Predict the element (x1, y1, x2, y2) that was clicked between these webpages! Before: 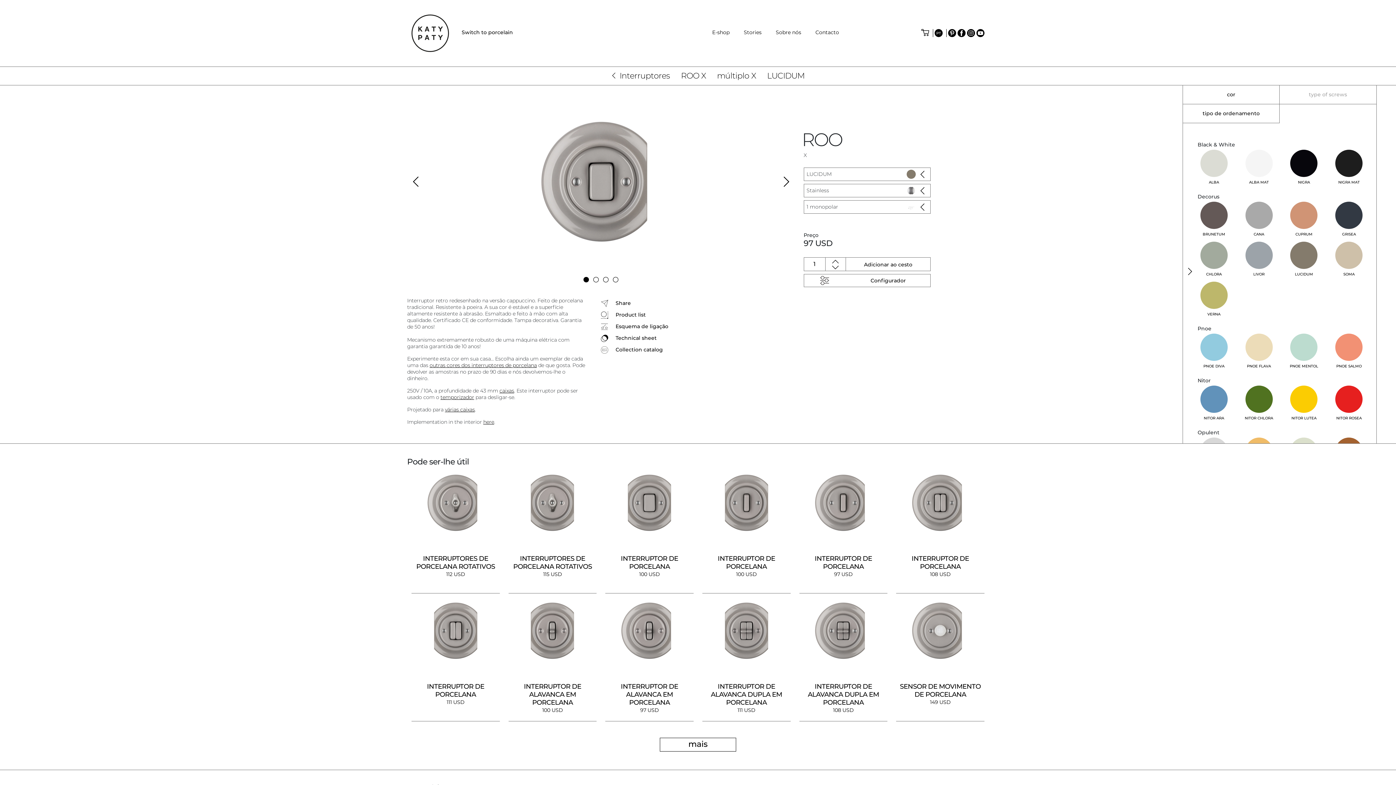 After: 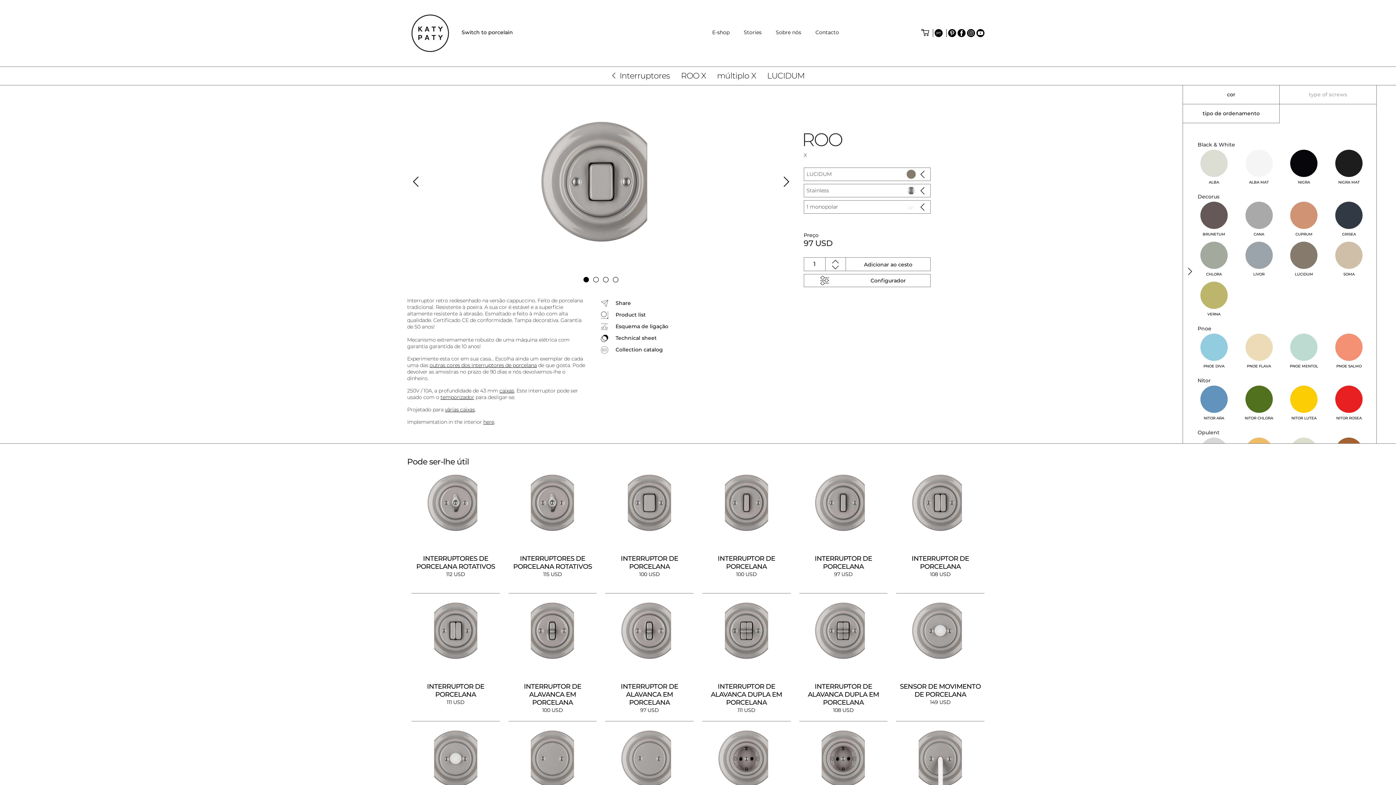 Action: label: mais bbox: (660, 738, 736, 752)